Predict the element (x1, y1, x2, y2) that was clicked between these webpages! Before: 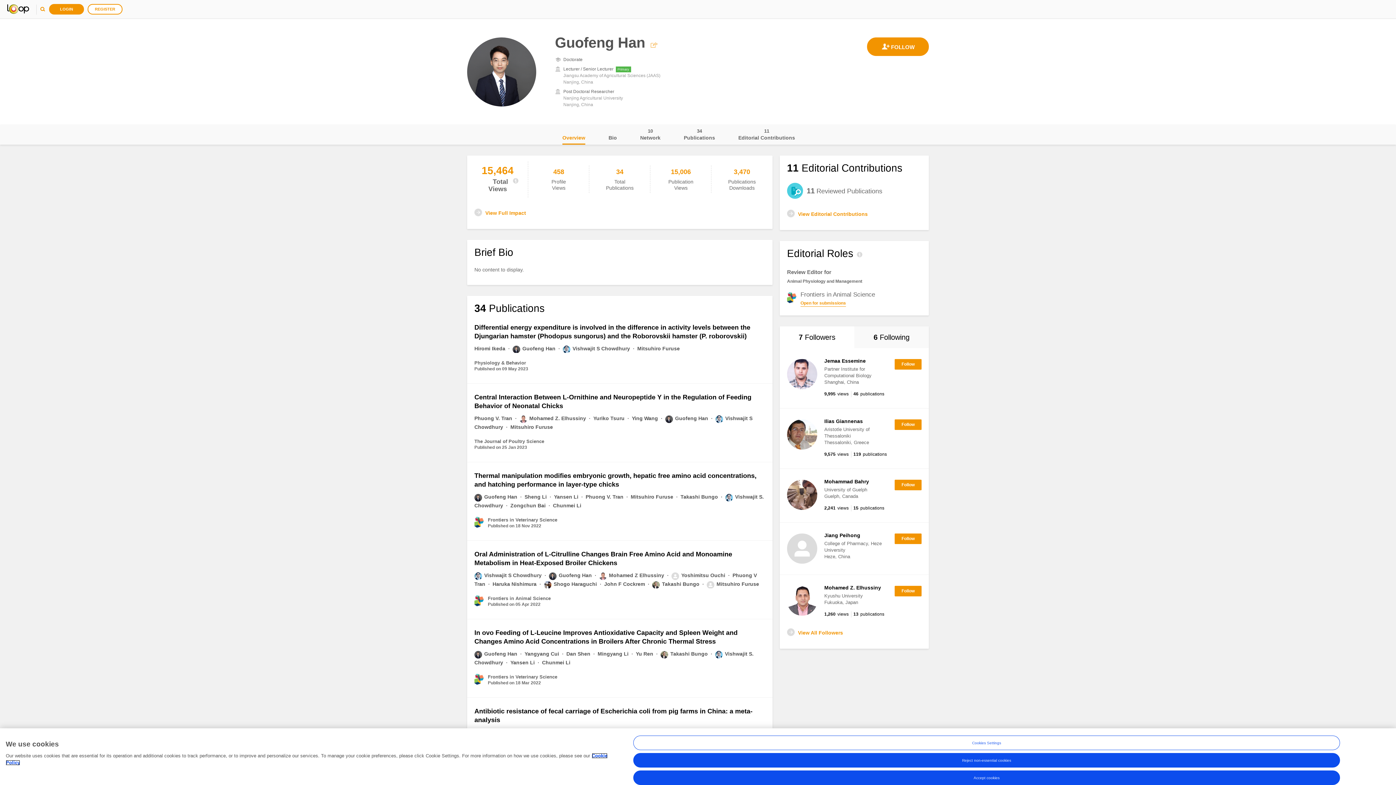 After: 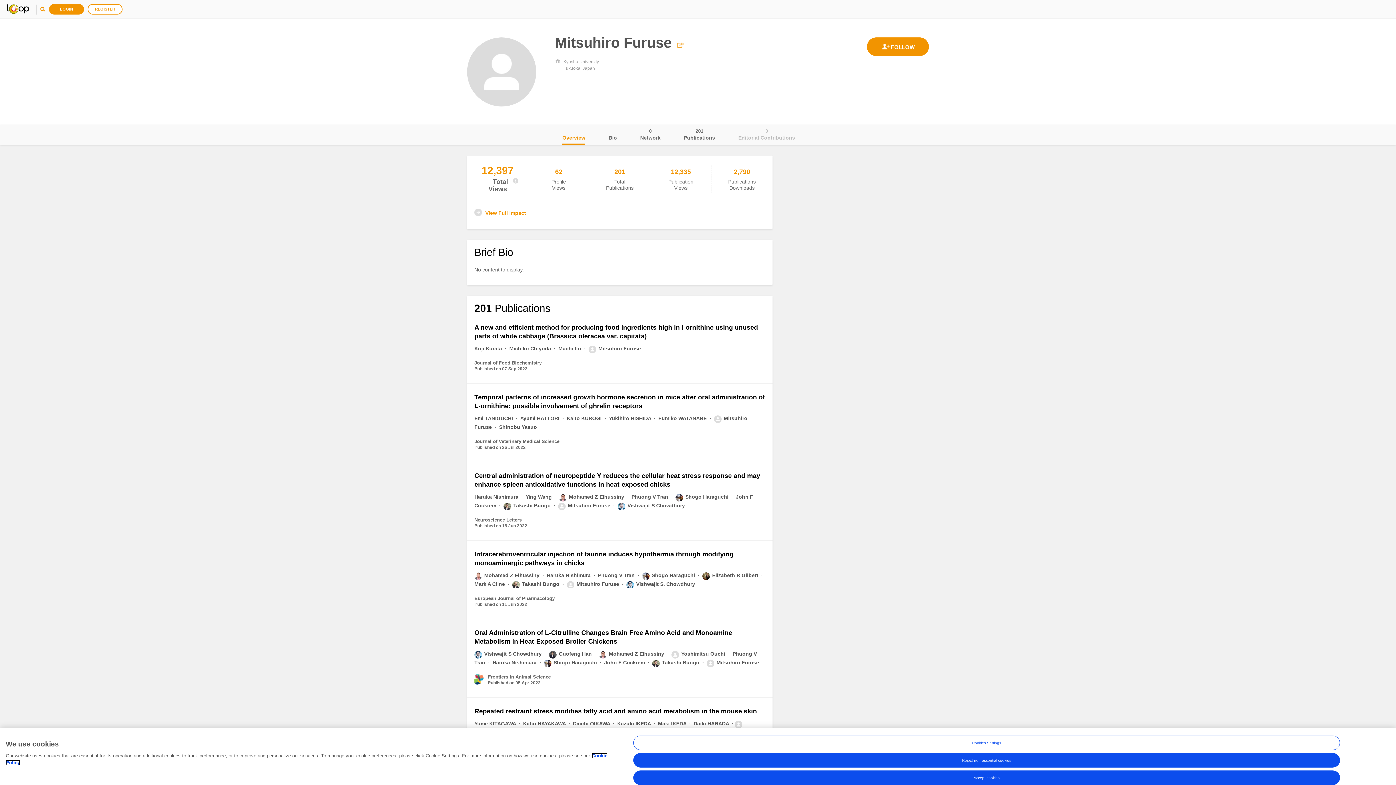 Action: label: Mitsuhiro Furuse bbox: (706, 581, 759, 587)